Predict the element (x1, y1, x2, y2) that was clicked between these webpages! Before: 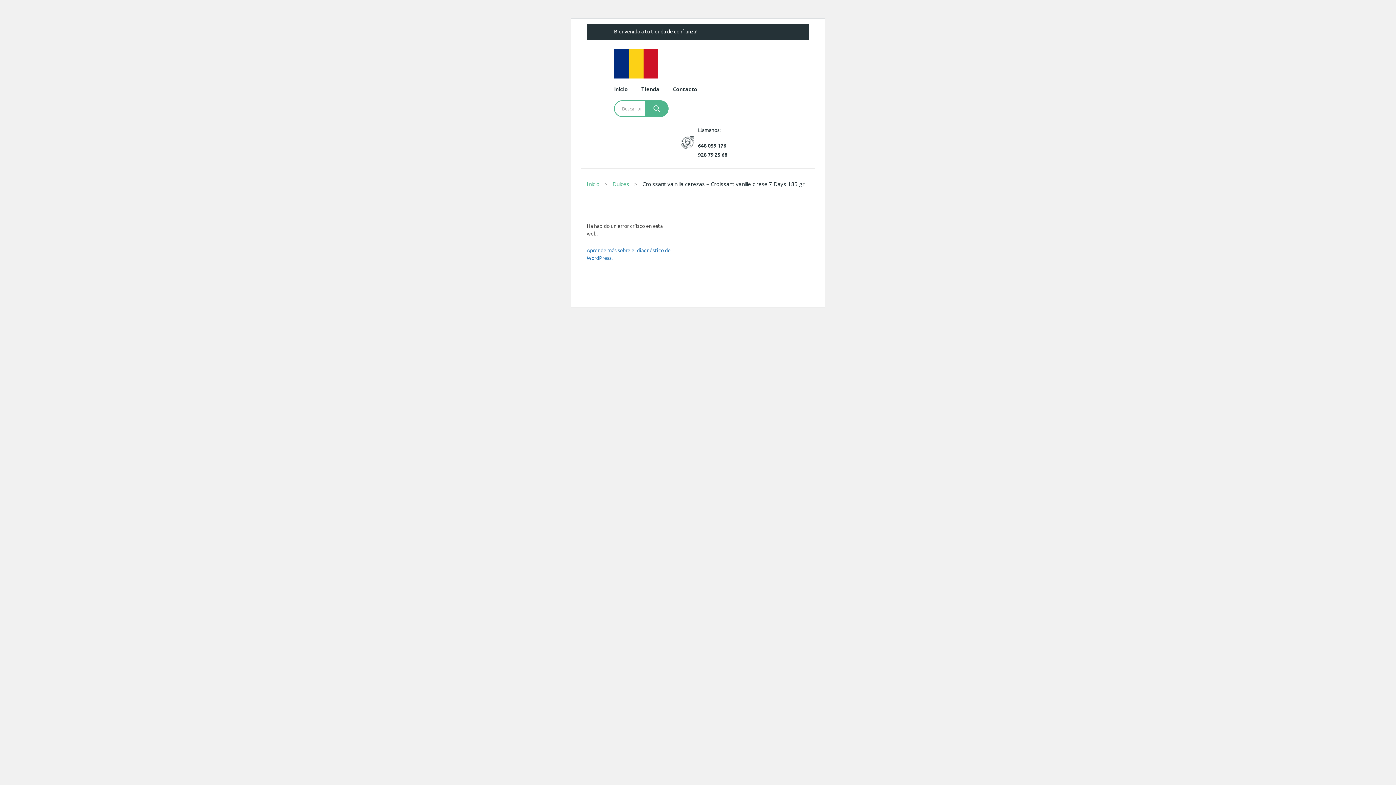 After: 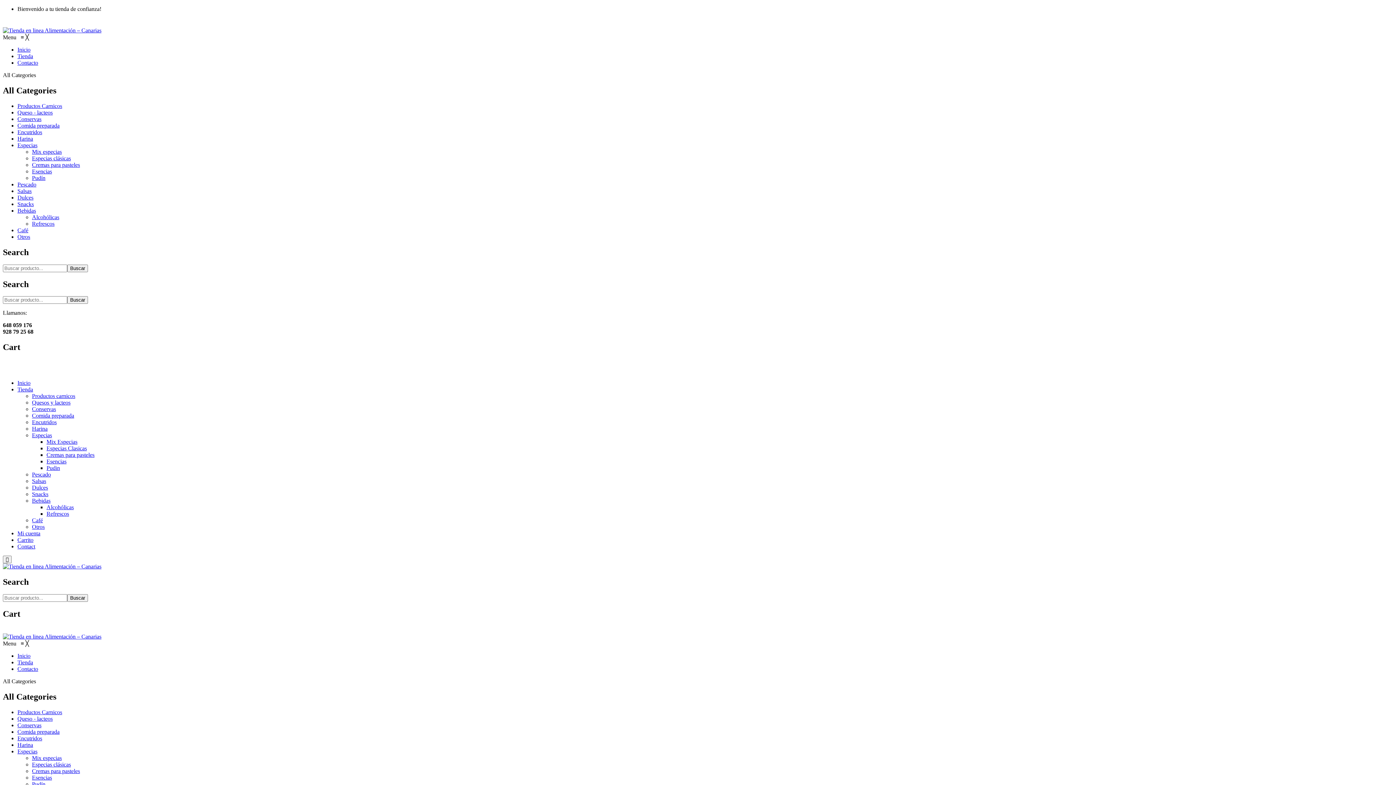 Action: label: Contacto bbox: (673, 78, 697, 100)